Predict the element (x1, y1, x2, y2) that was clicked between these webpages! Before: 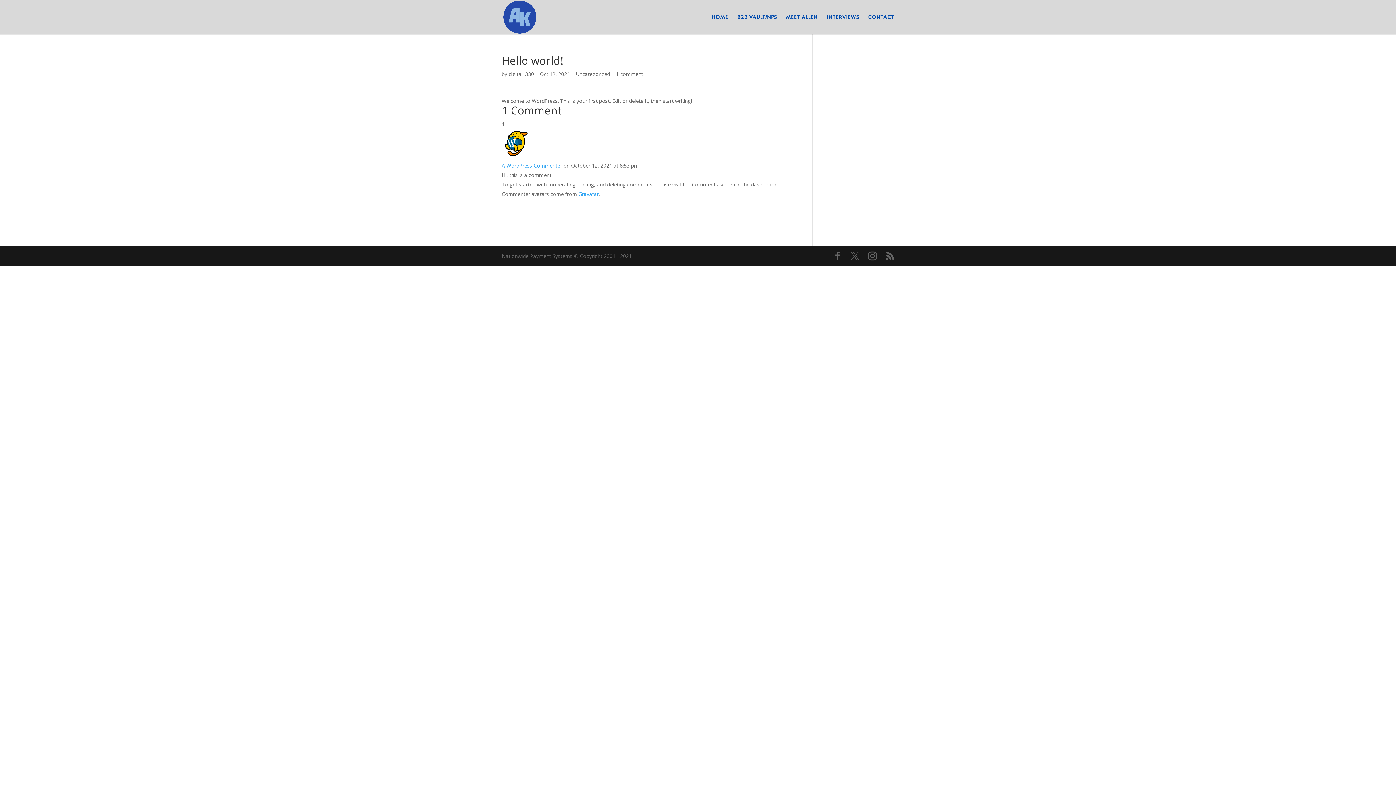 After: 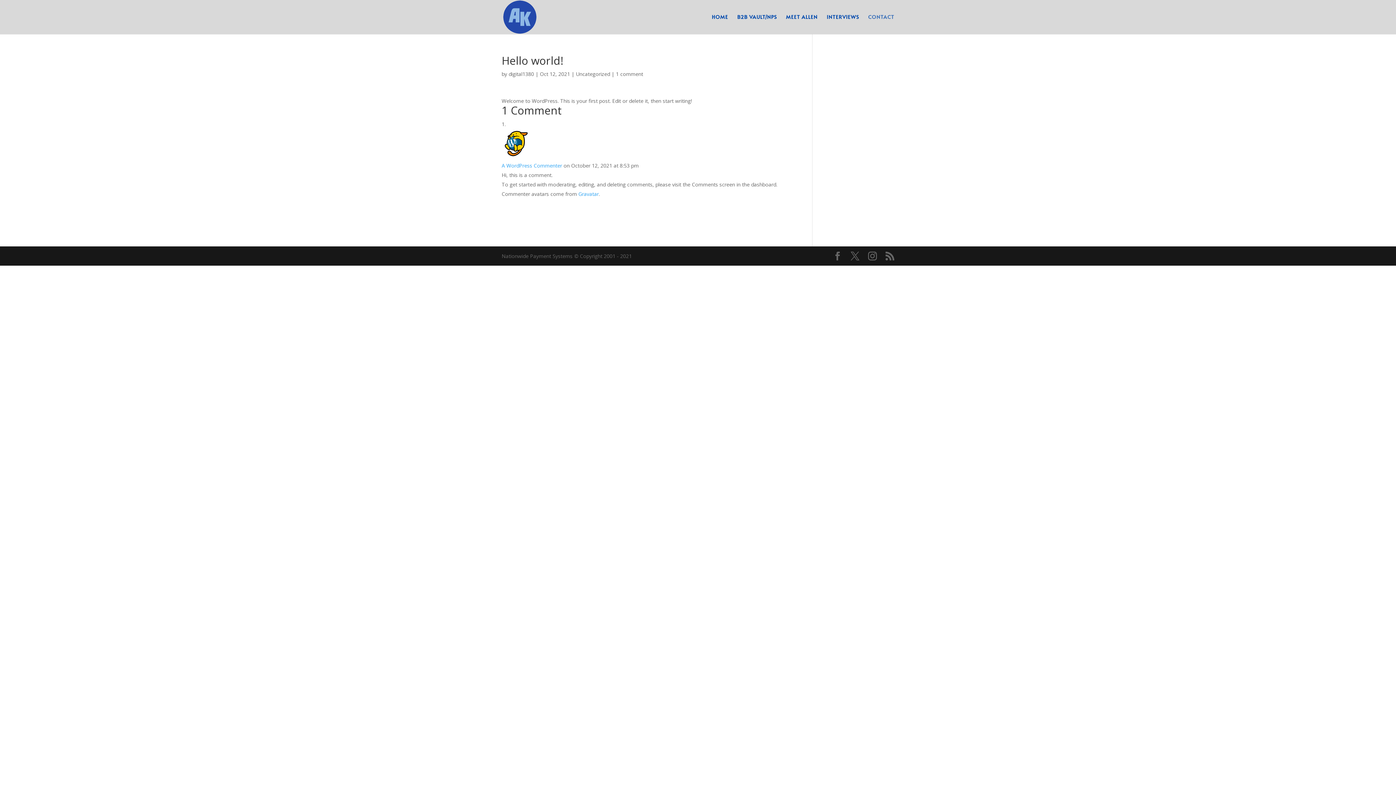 Action: label: CONTACT bbox: (868, 14, 894, 34)